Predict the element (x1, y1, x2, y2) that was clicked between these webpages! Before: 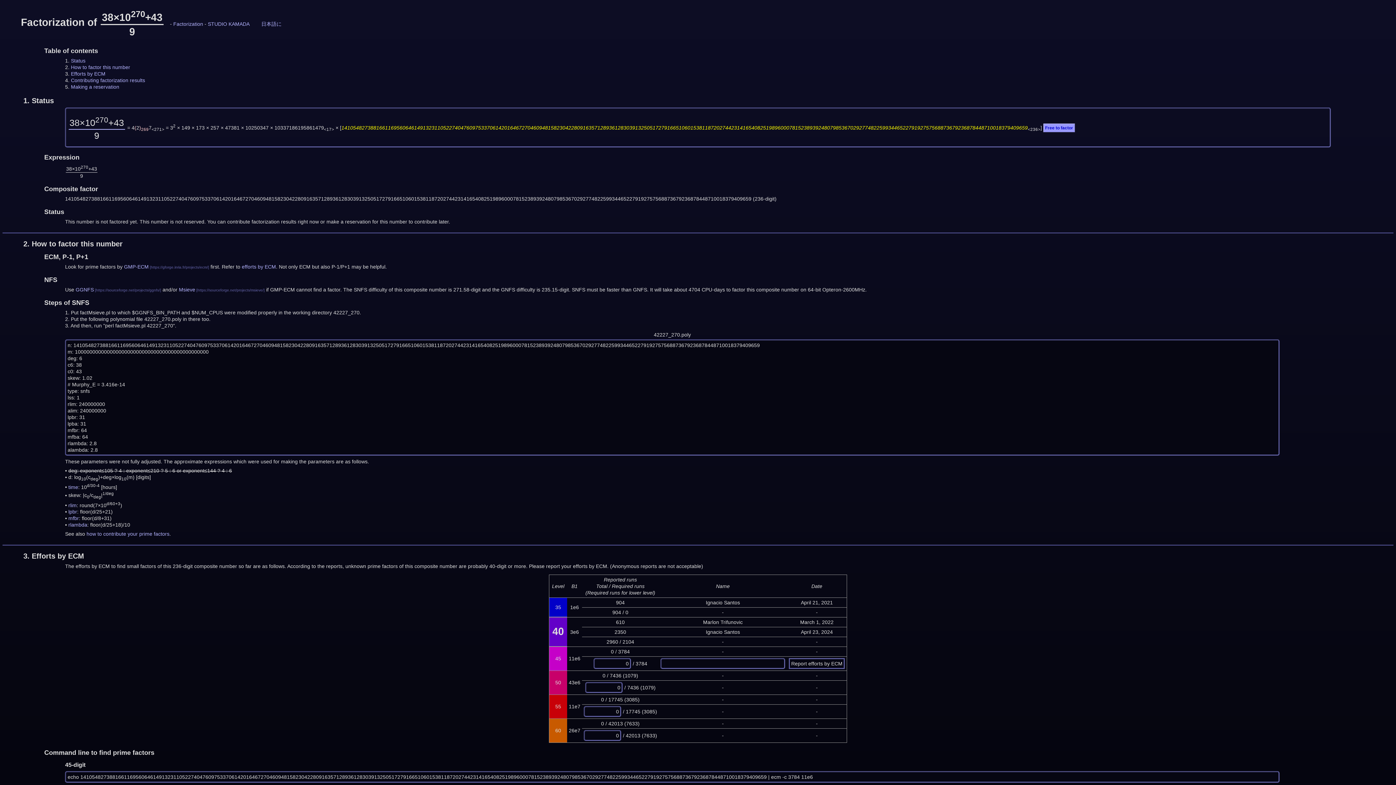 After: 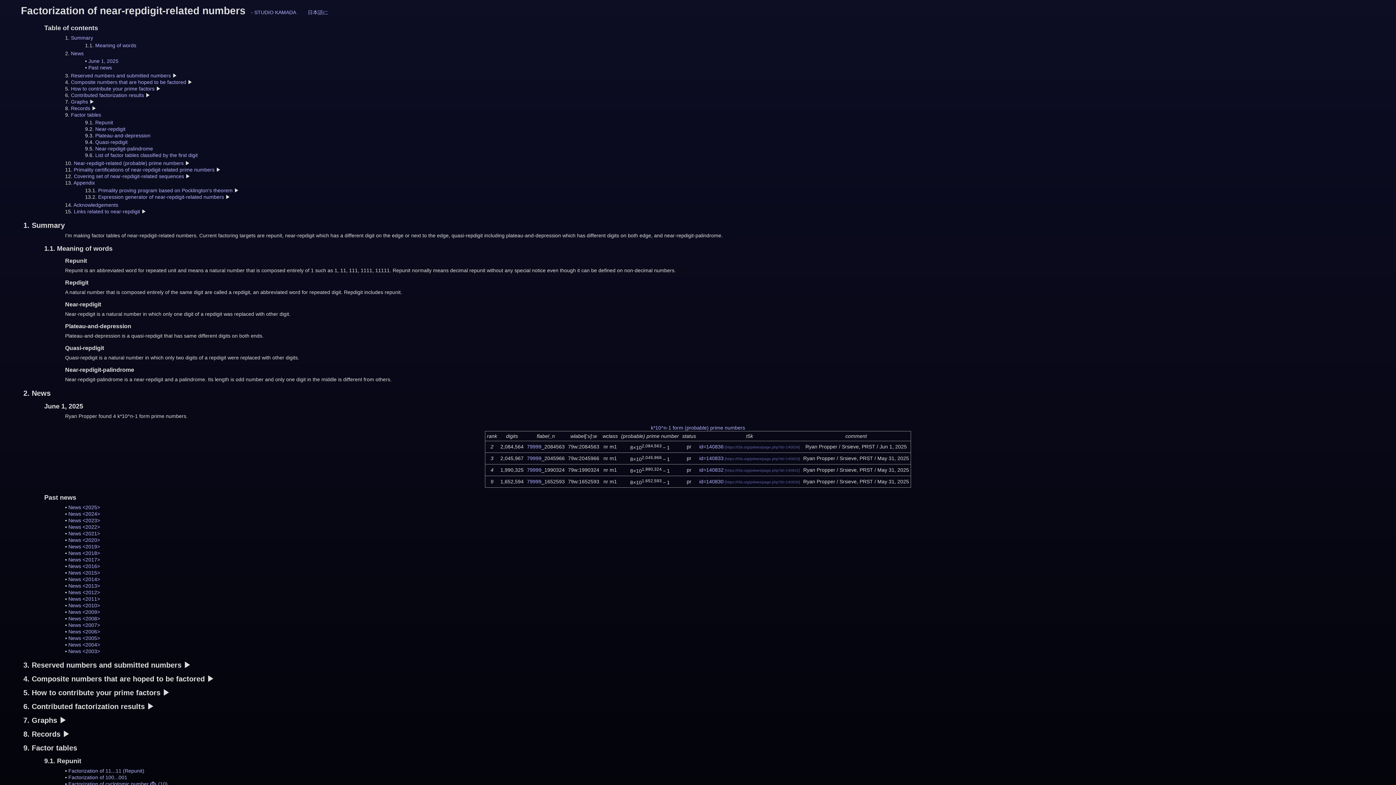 Action: bbox: (173, 21, 204, 26) label: Factorization 